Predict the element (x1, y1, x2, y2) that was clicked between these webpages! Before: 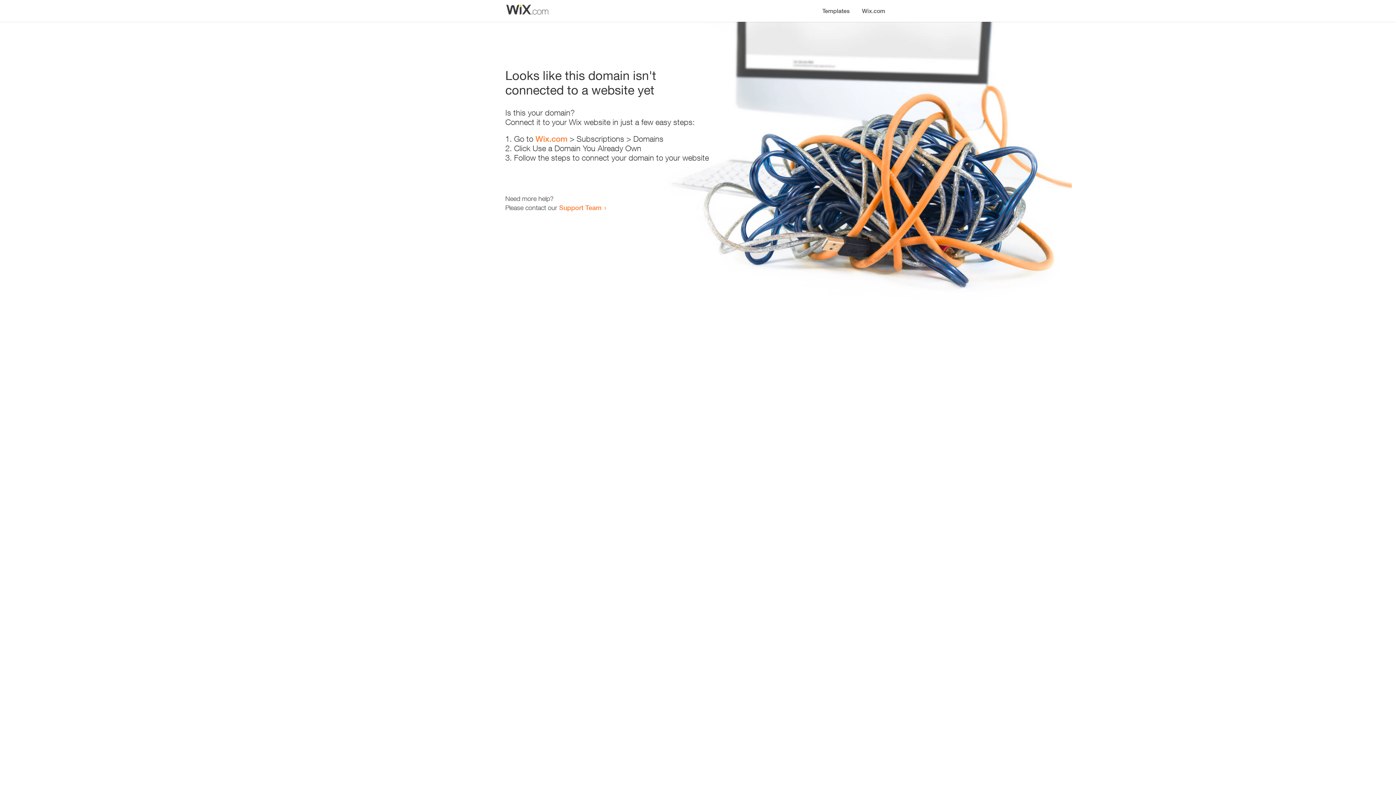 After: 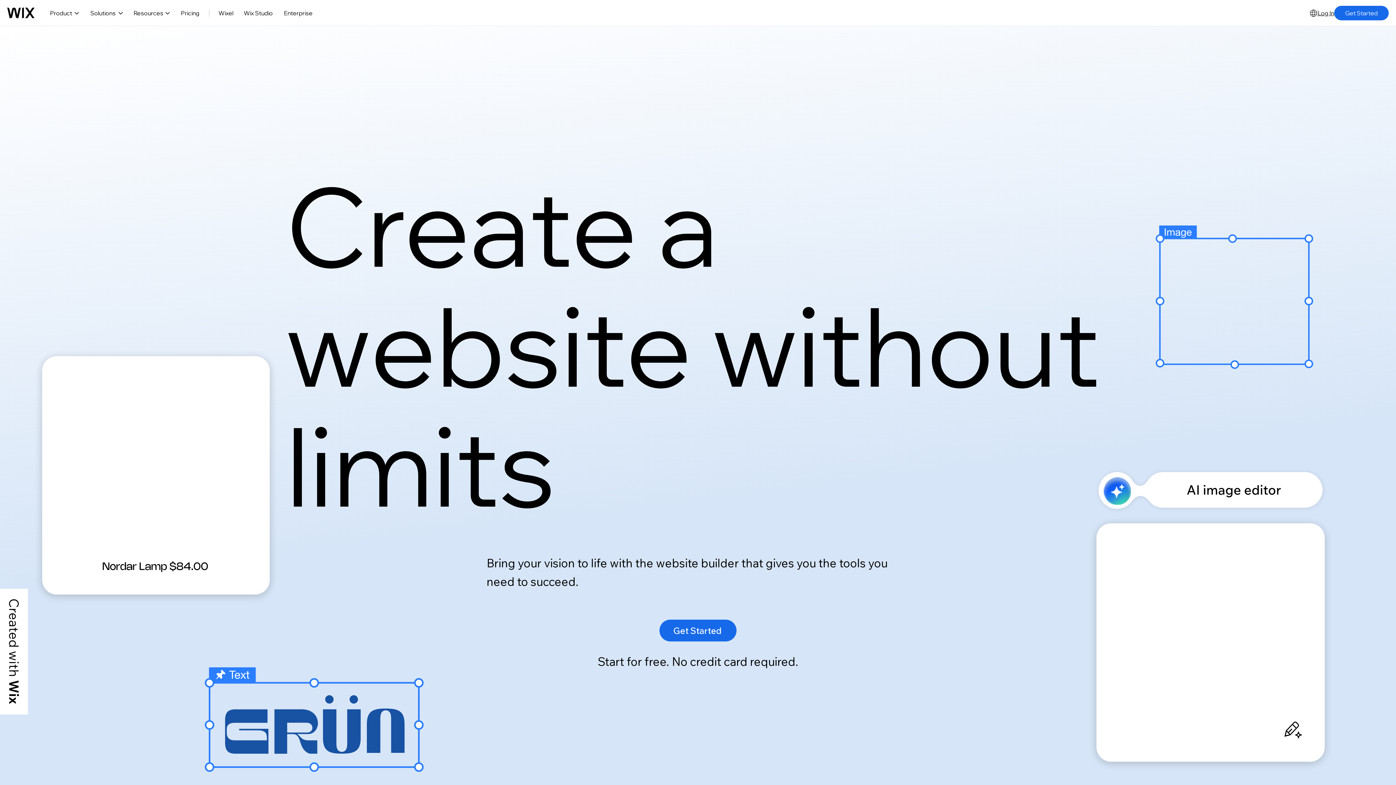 Action: bbox: (856, 0, 890, 14) label: Wix.com